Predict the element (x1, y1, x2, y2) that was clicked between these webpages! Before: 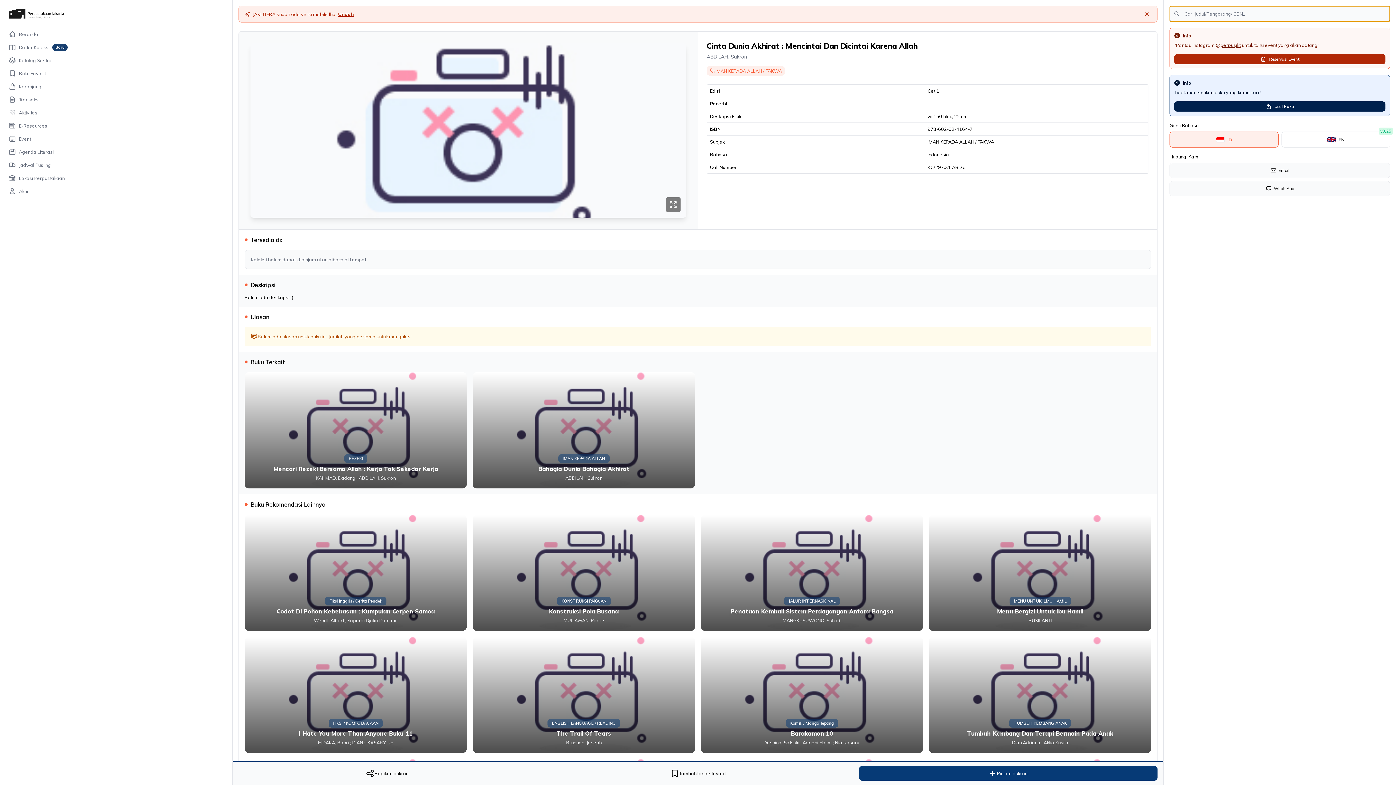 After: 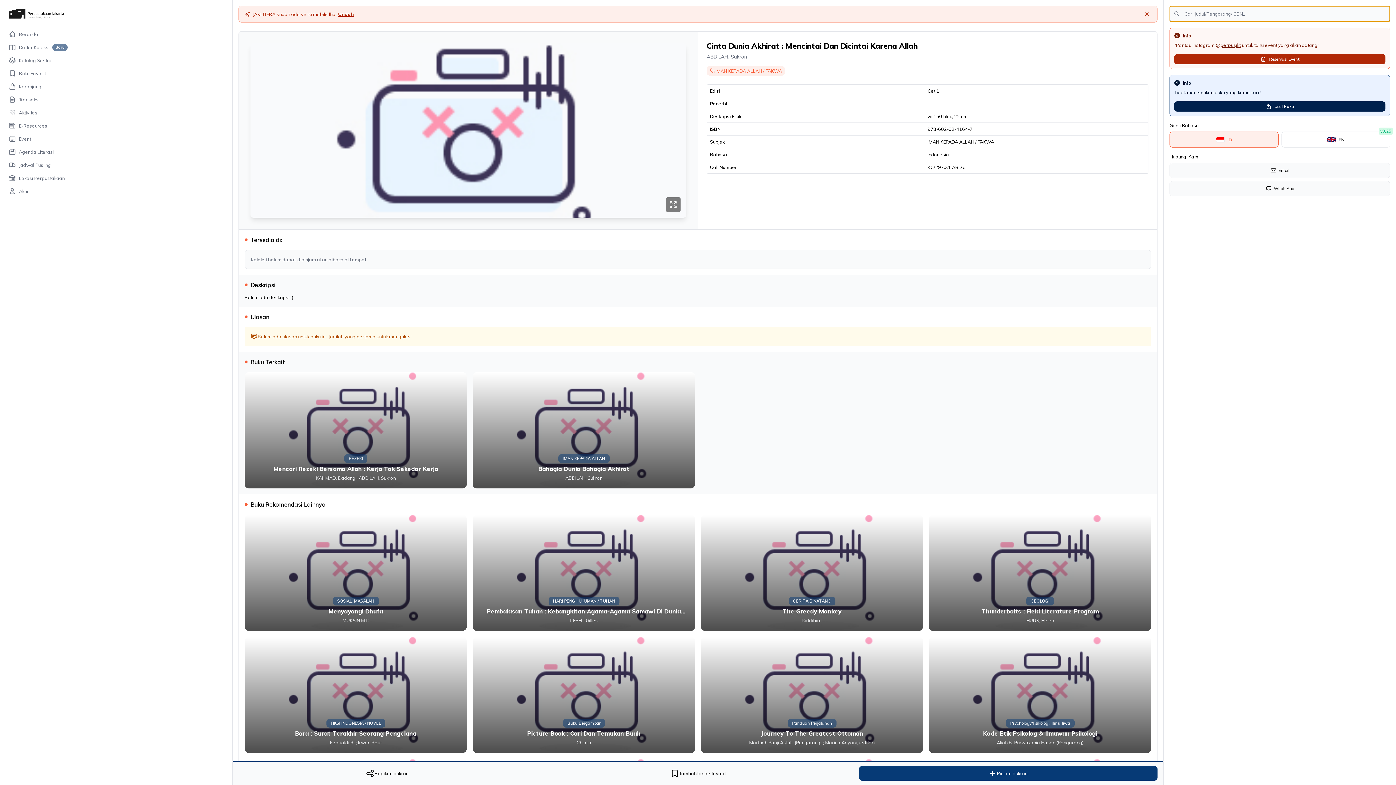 Action: label: ID bbox: (1169, 131, 1278, 147)